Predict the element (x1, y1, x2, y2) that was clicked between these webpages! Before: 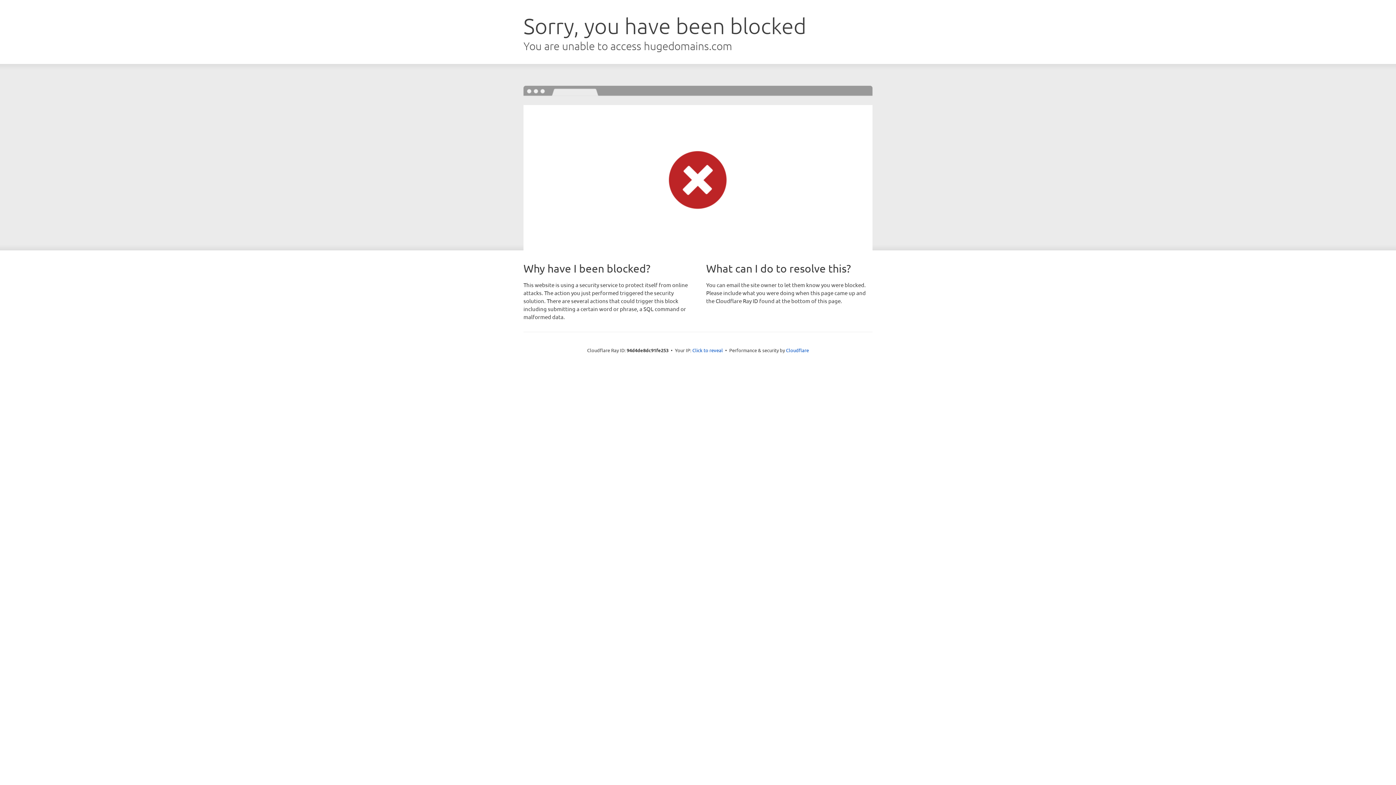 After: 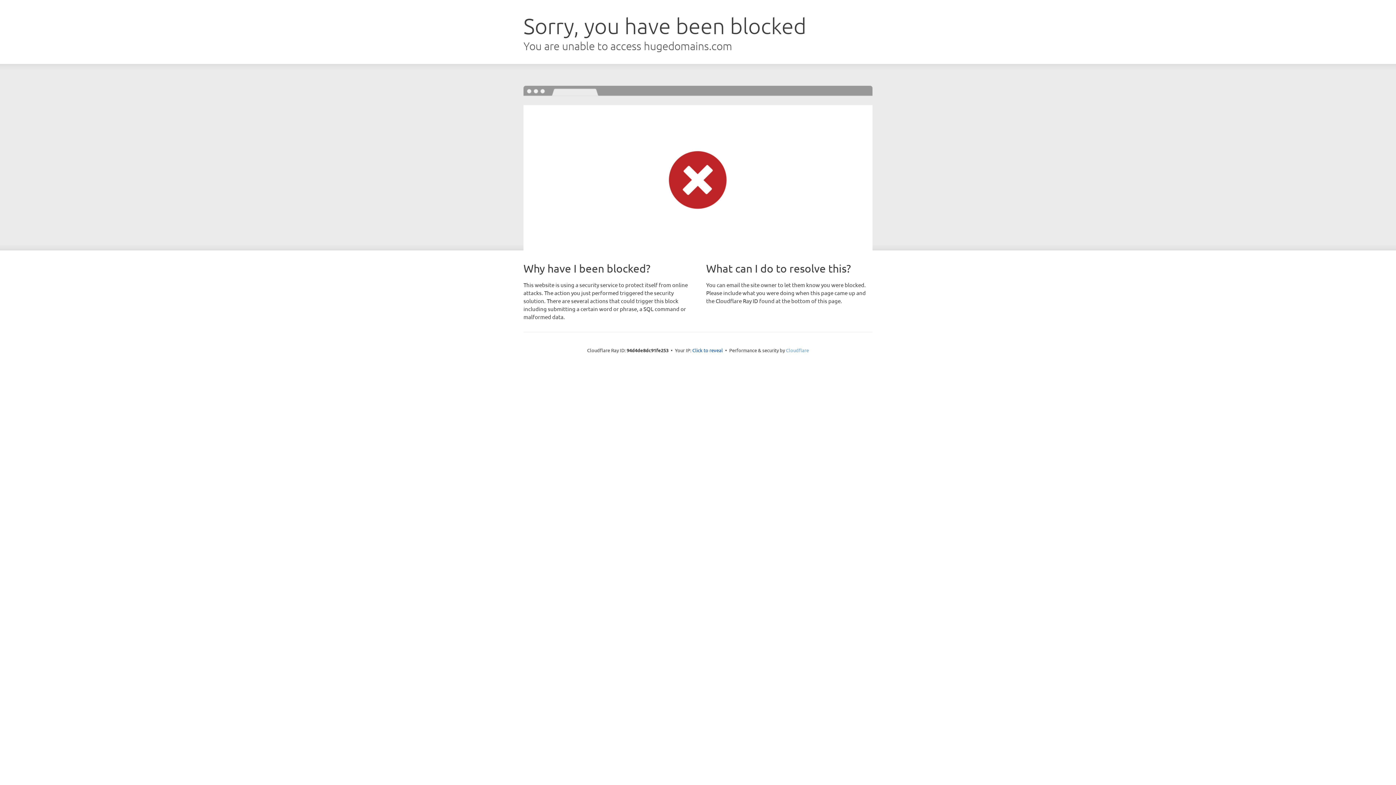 Action: label: Cloudflare bbox: (786, 347, 809, 353)